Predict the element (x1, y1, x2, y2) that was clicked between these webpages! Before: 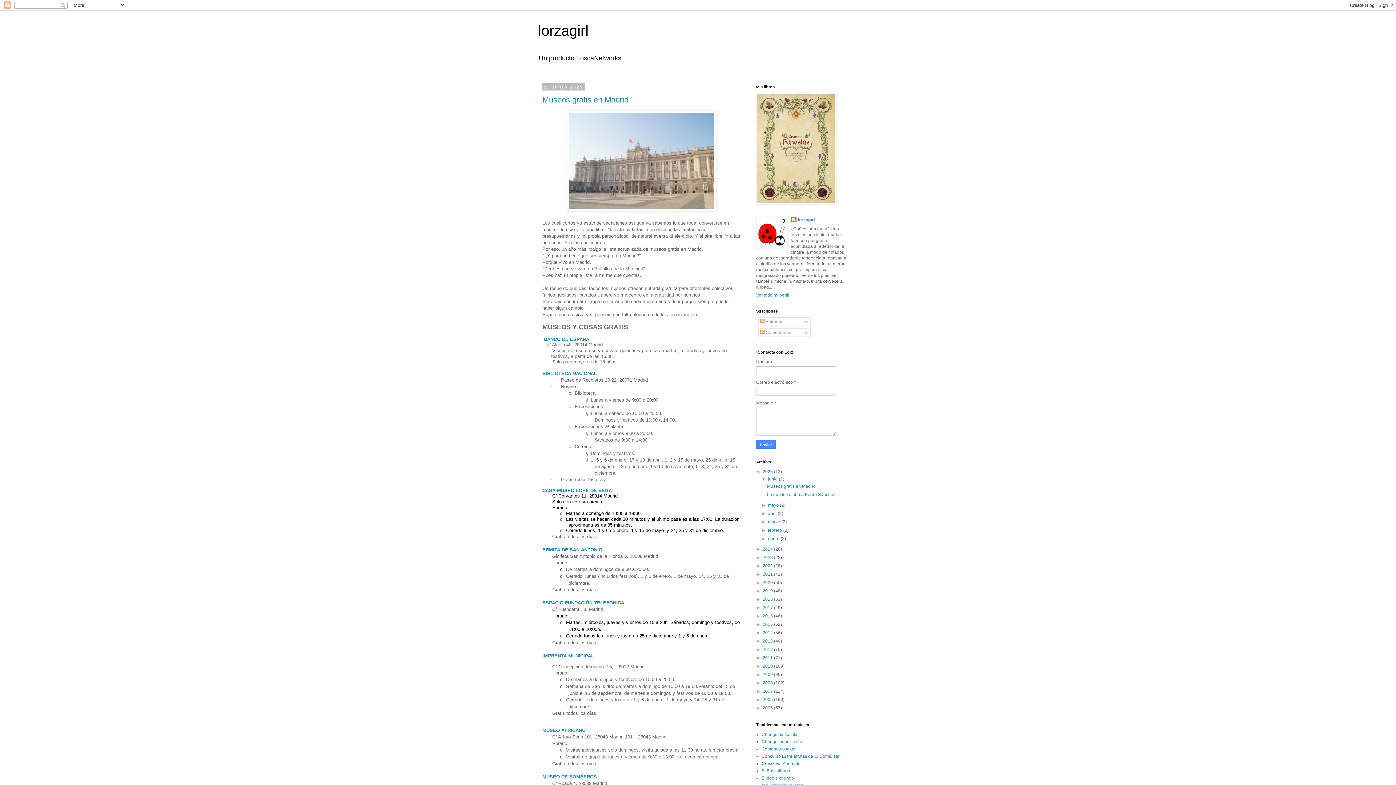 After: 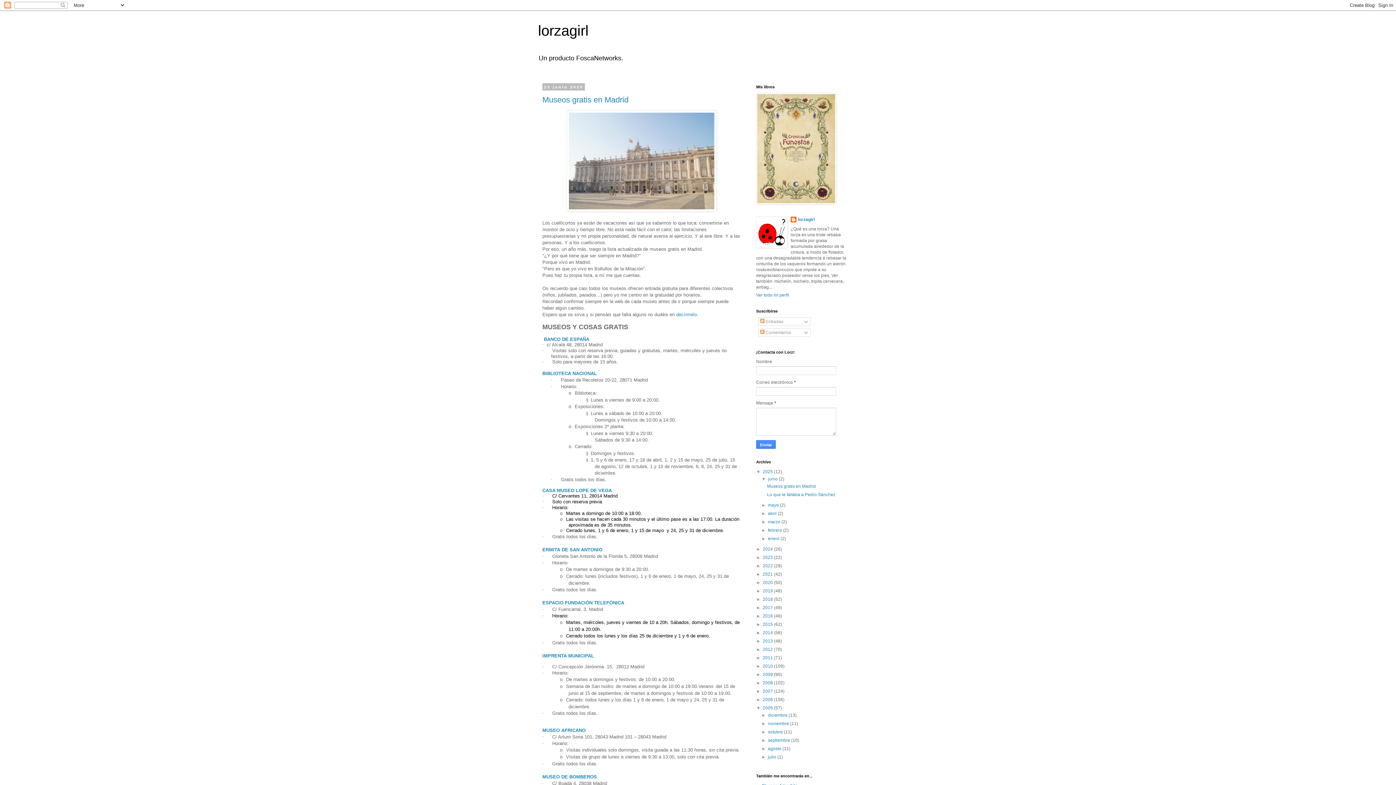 Action: bbox: (756, 705, 762, 710) label: ►  